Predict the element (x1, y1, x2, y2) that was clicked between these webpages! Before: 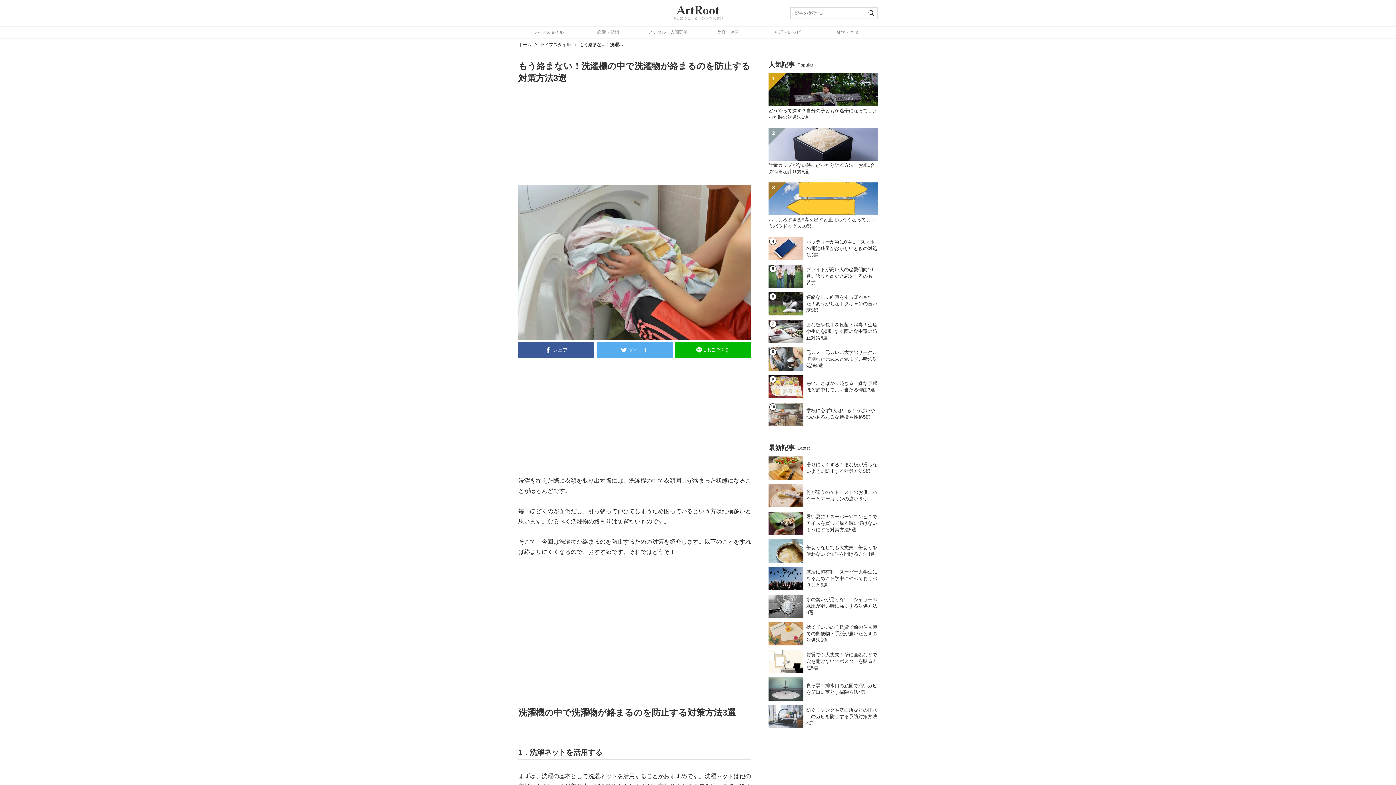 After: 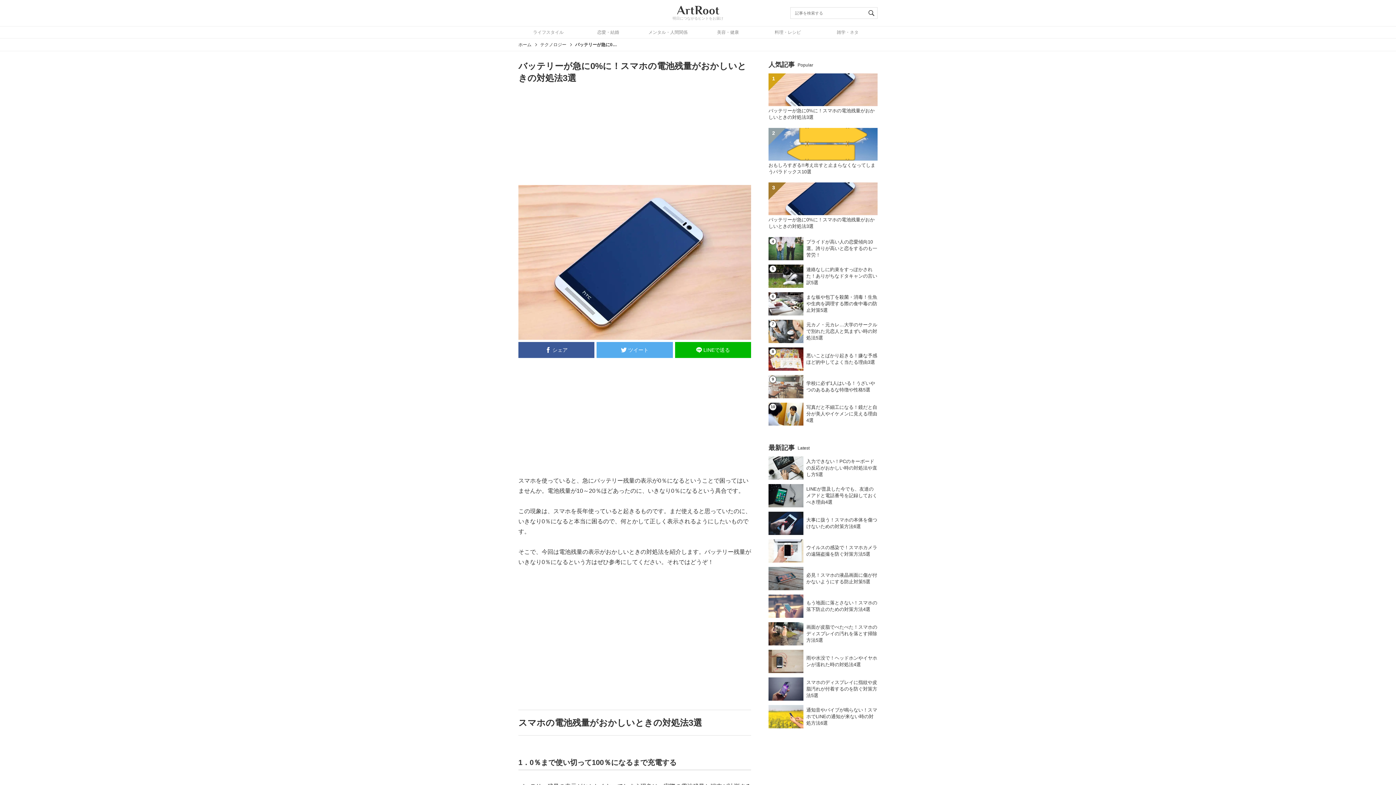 Action: label: バッテリーが急に0%に！スマホの電池残量がおかしいときの対処法3選 bbox: (768, 237, 877, 260)